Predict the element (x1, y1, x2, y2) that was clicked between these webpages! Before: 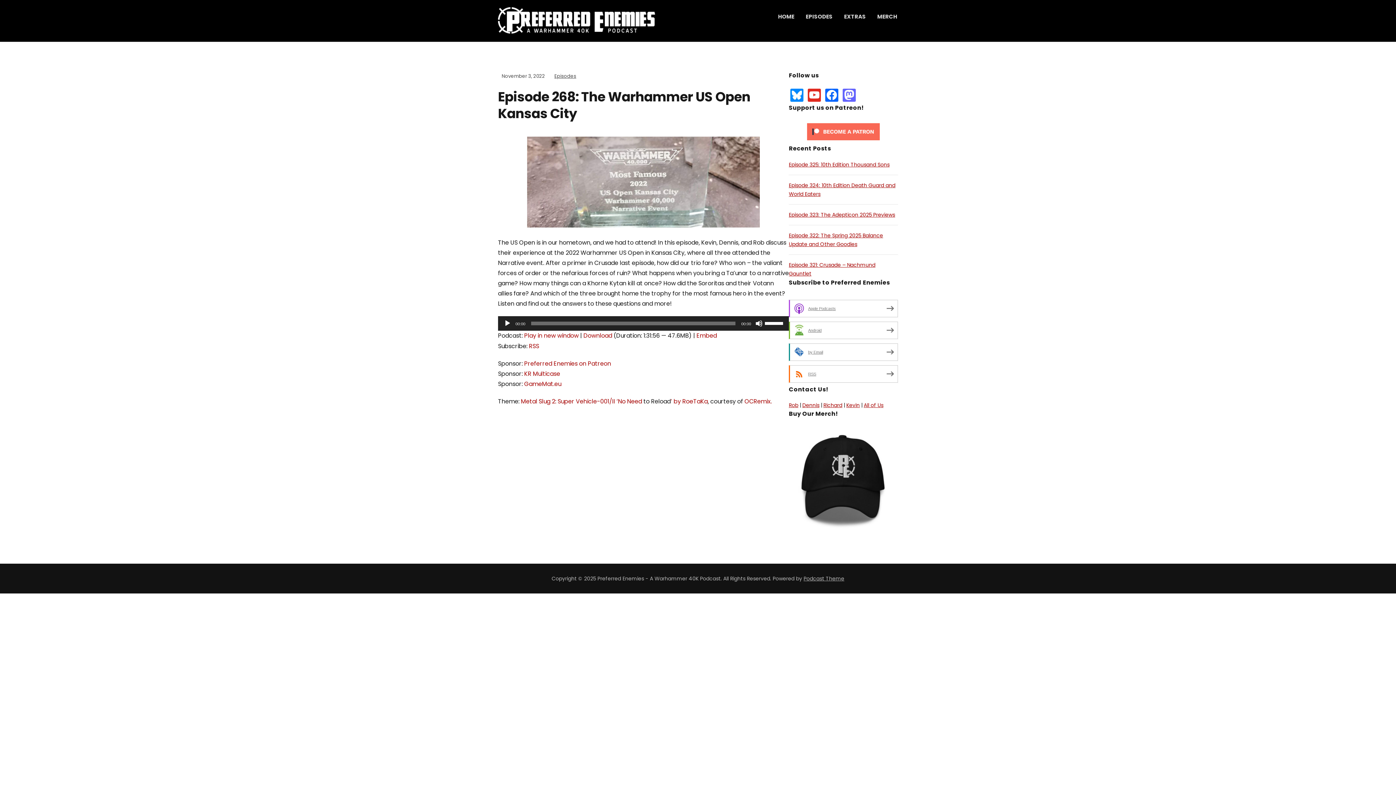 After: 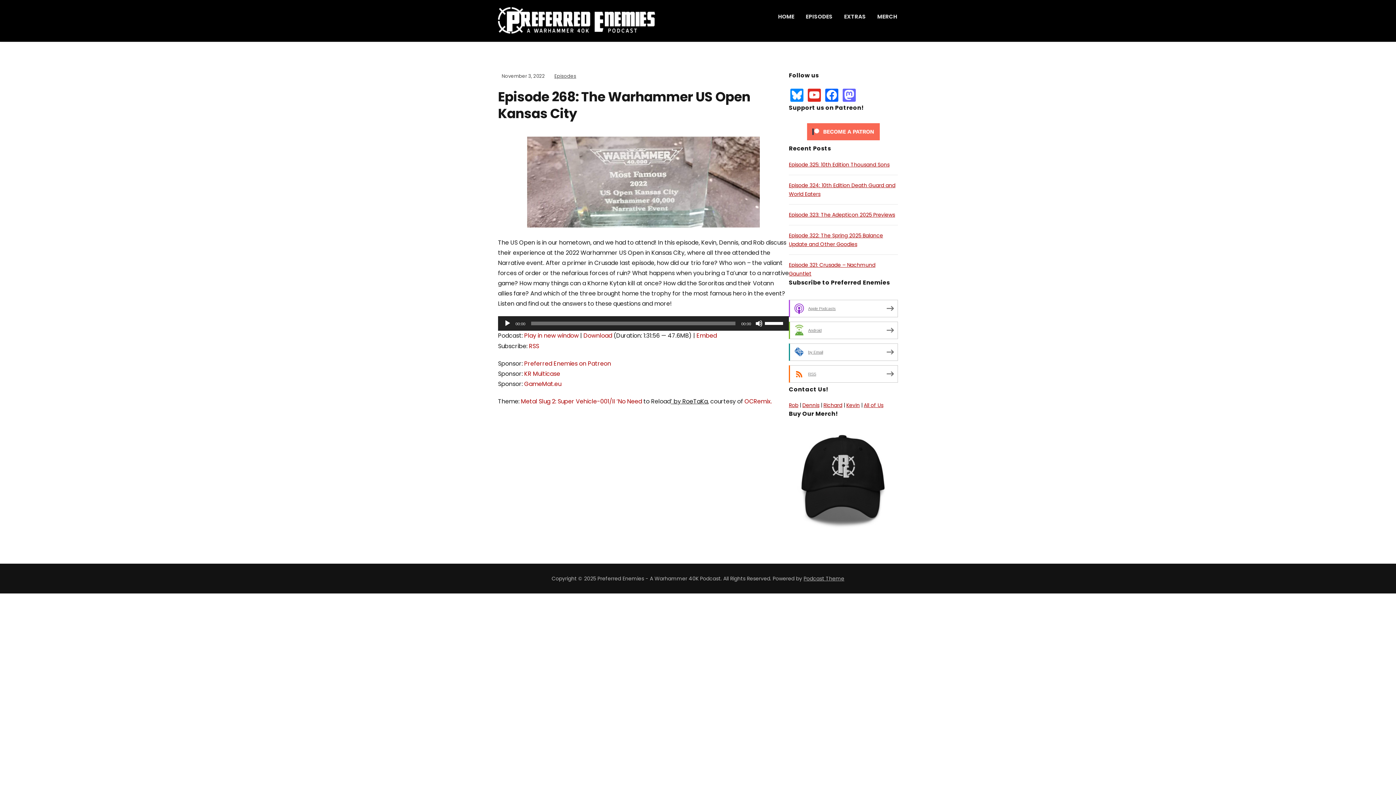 Action: label: ’ by RoeTaKa bbox: (670, 397, 708, 405)